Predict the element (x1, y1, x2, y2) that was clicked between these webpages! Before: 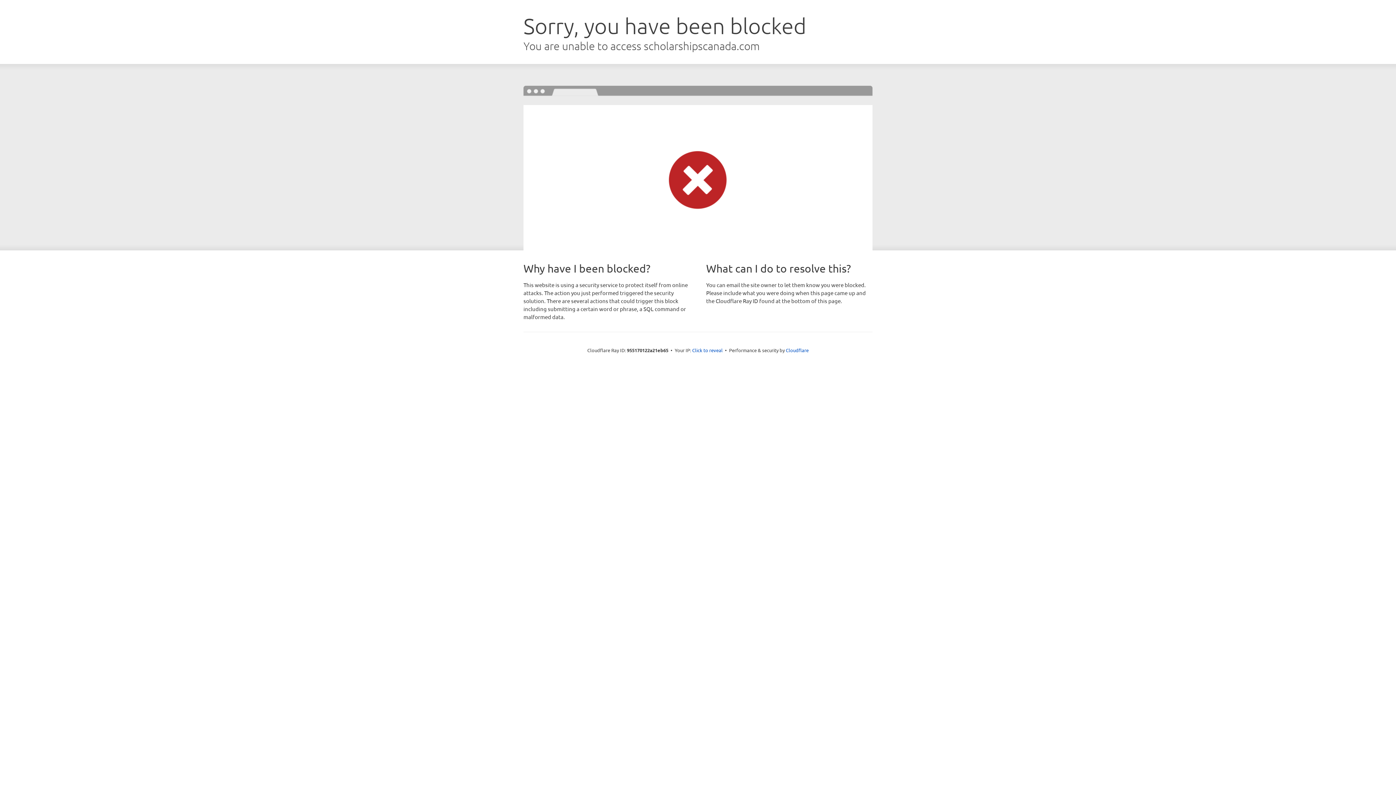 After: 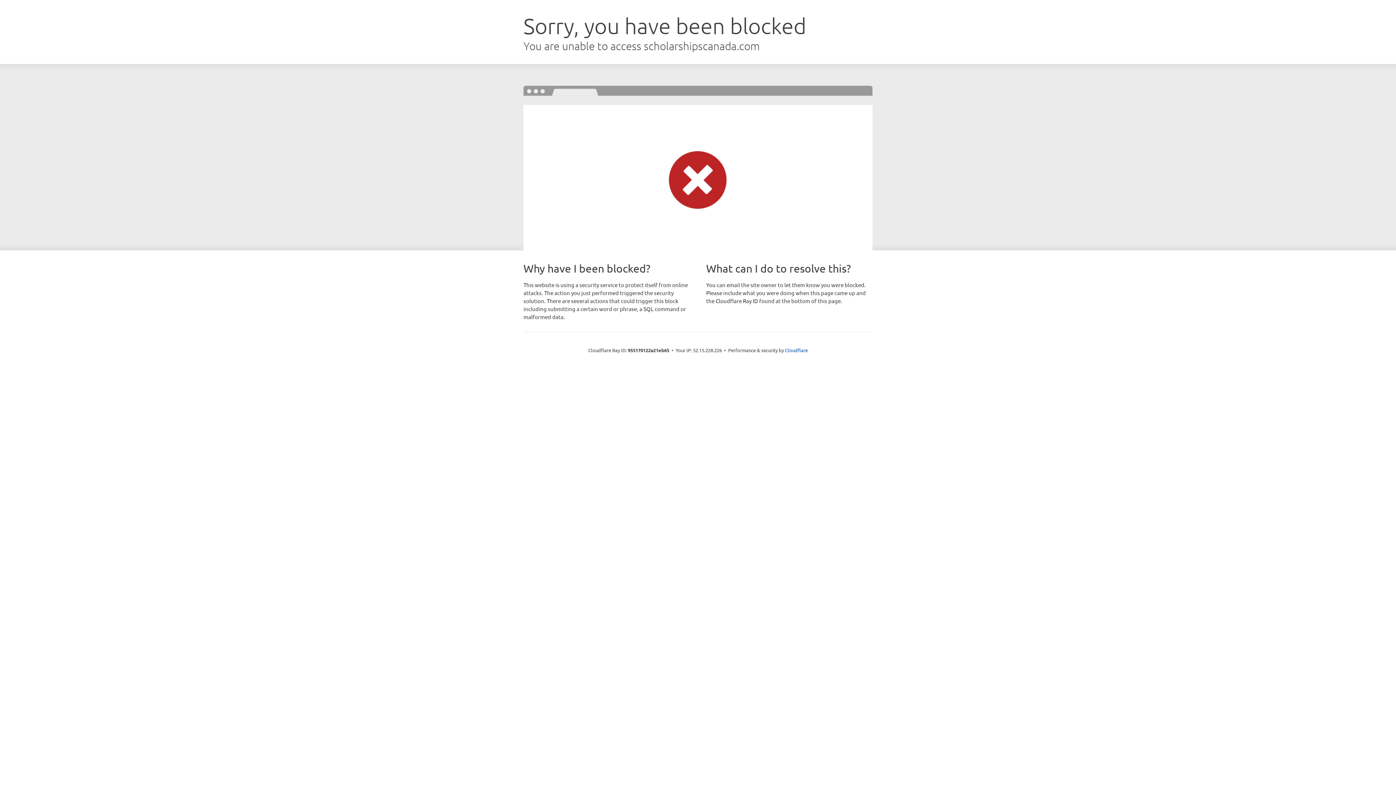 Action: label: Click to reveal bbox: (692, 346, 722, 353)